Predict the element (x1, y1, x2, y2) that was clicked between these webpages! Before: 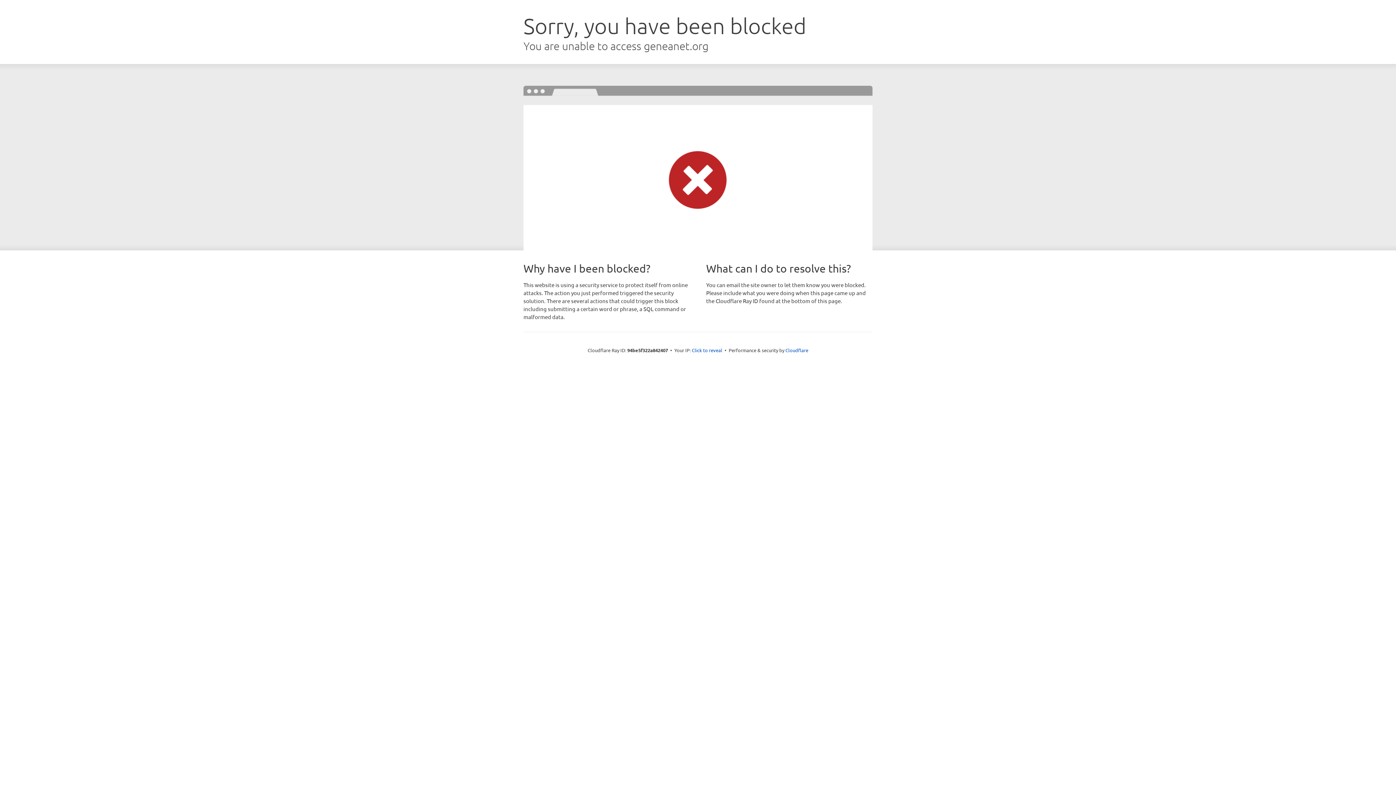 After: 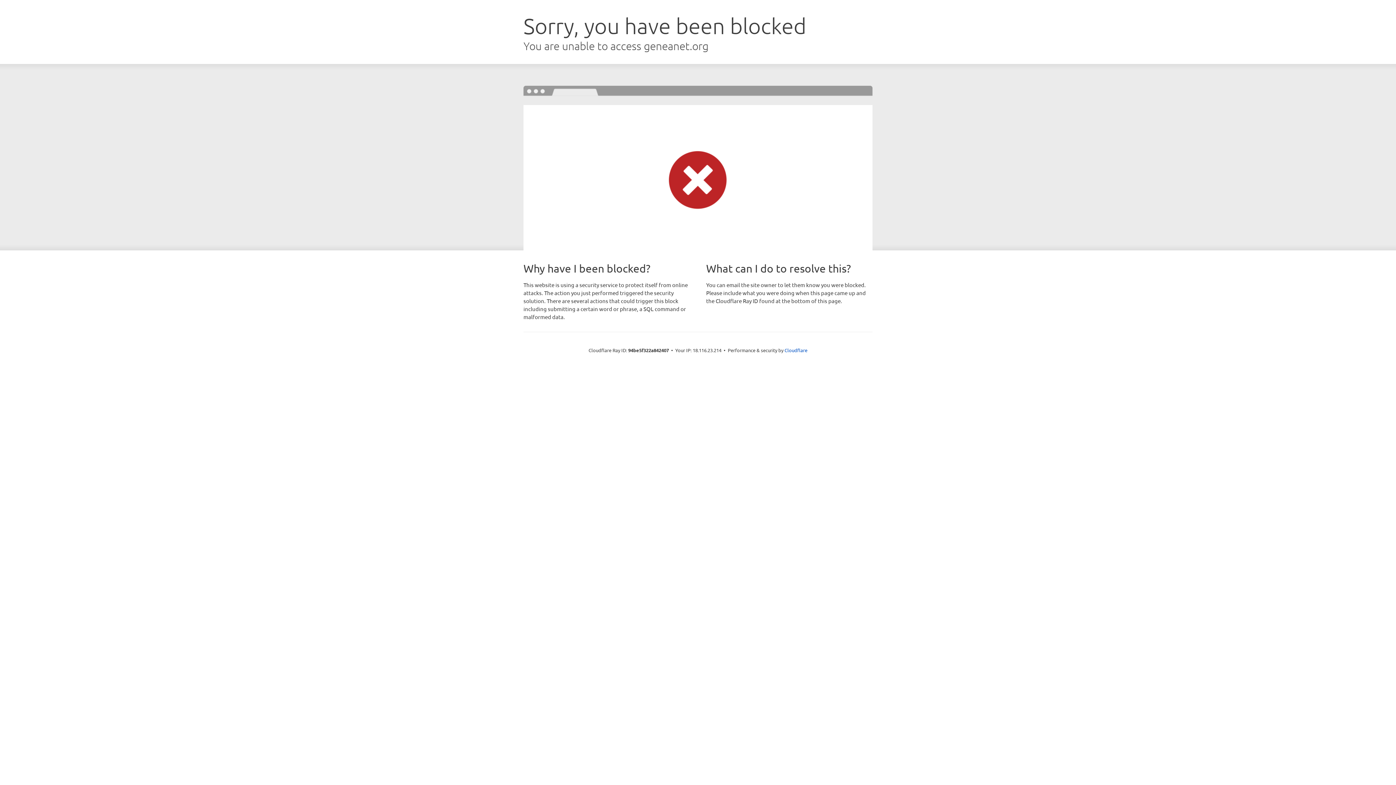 Action: bbox: (692, 346, 722, 353) label: Click to reveal